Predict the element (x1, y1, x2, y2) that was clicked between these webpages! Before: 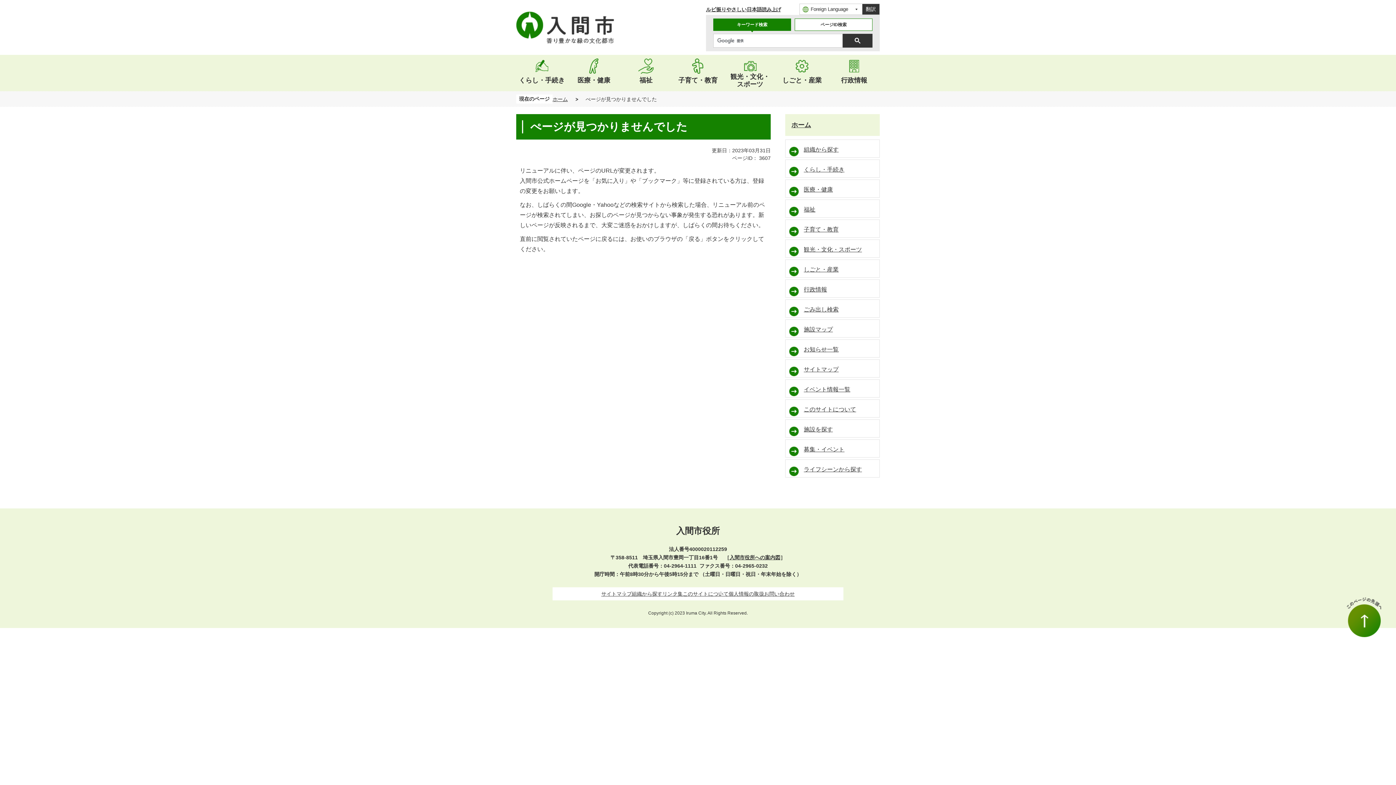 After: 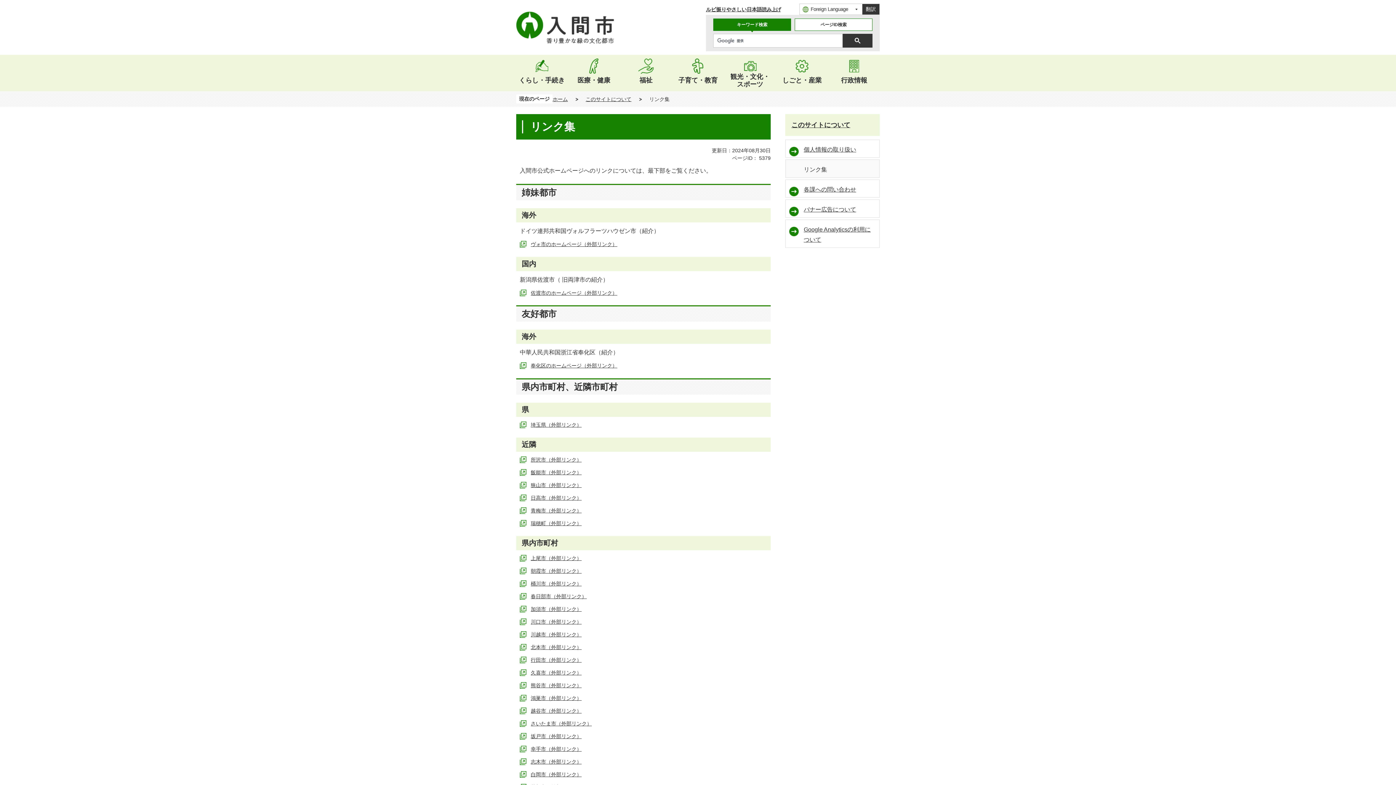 Action: bbox: (662, 591, 682, 597) label: リンク集